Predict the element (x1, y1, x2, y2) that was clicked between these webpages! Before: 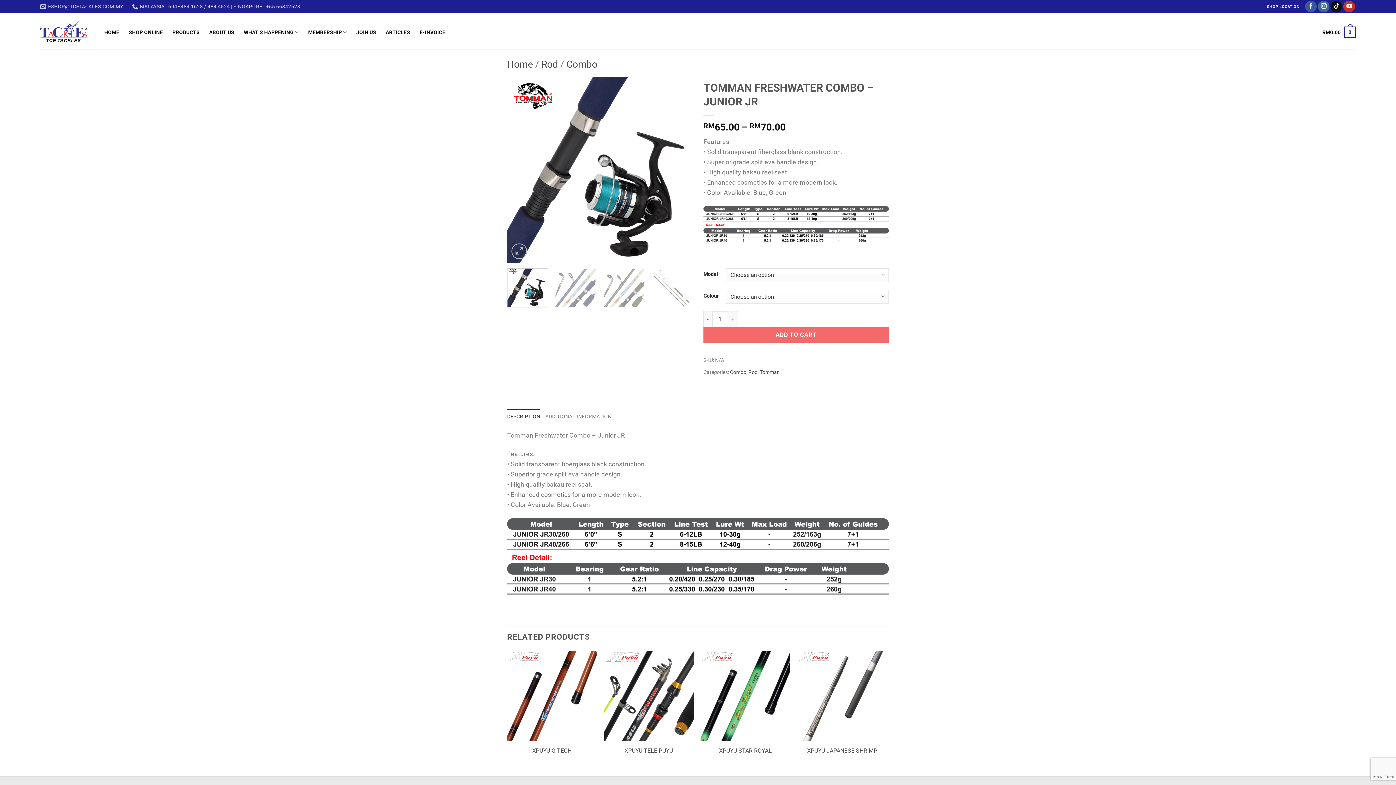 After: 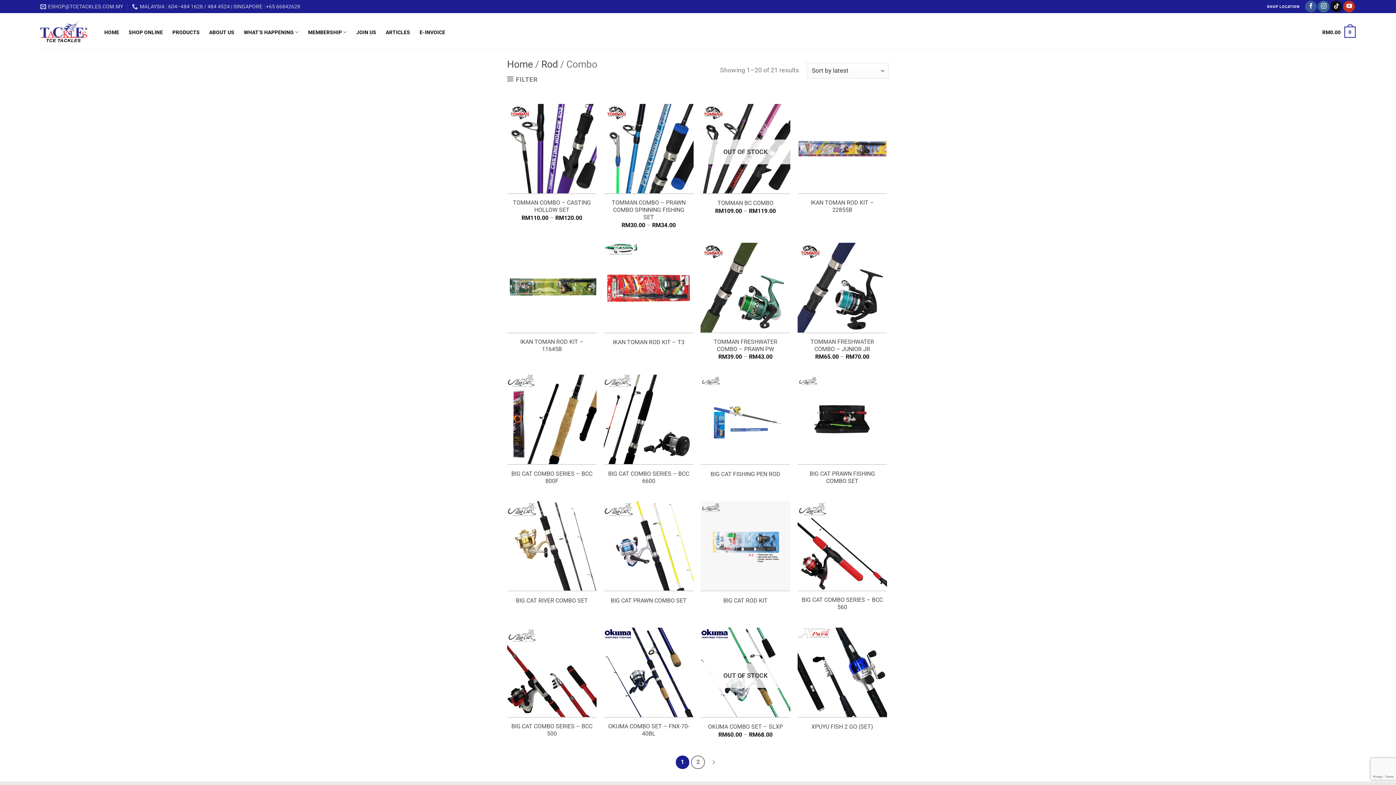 Action: label: Combo bbox: (730, 369, 746, 375)